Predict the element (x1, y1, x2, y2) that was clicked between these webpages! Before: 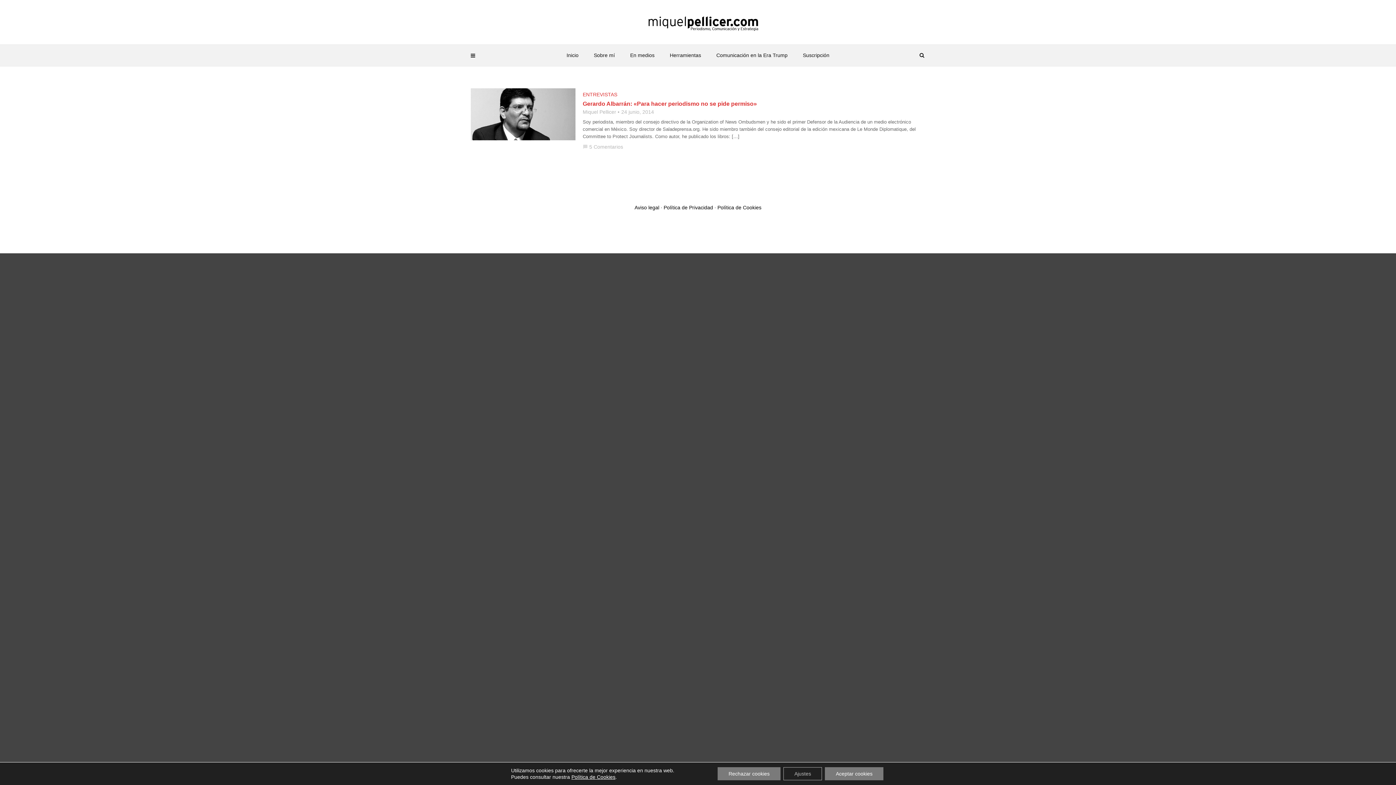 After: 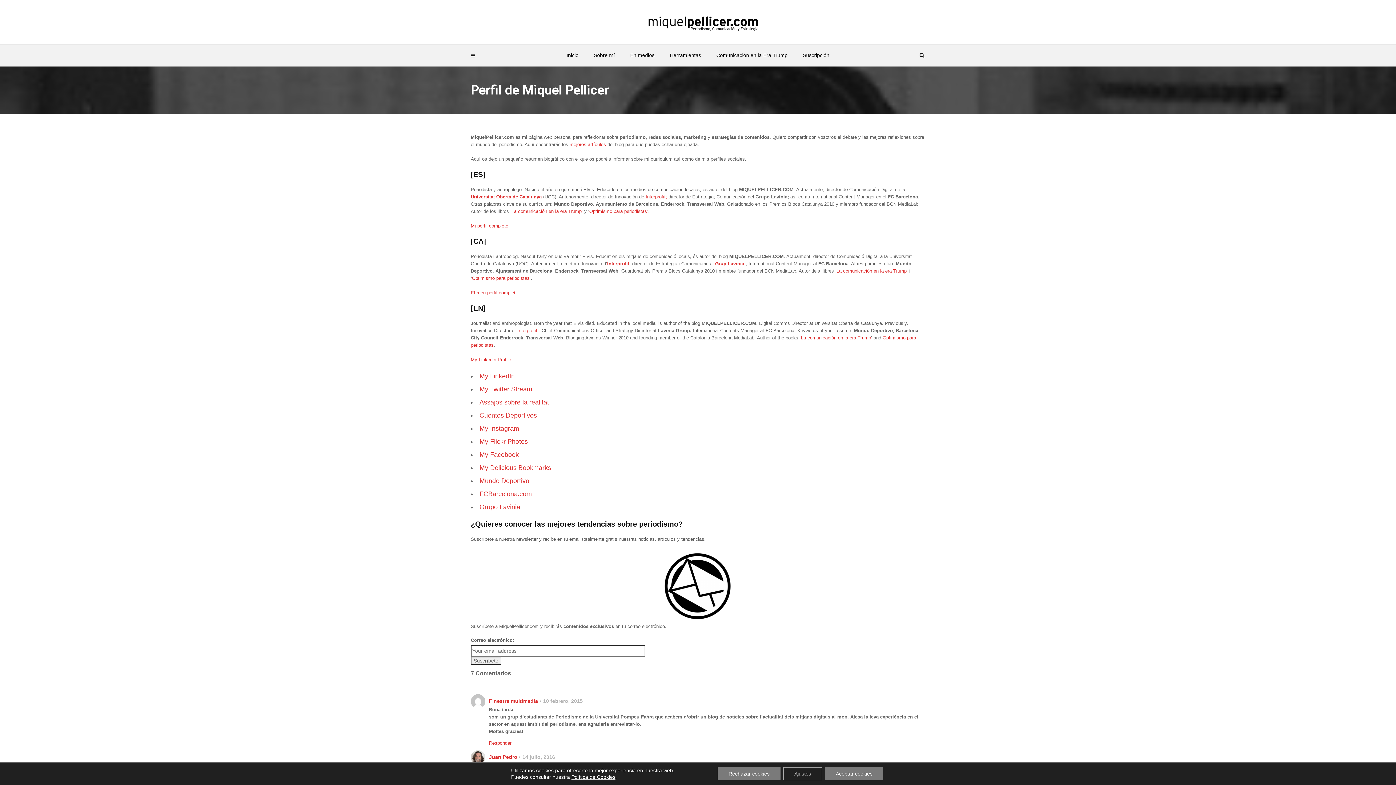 Action: bbox: (586, 44, 622, 66) label: Sobre mí